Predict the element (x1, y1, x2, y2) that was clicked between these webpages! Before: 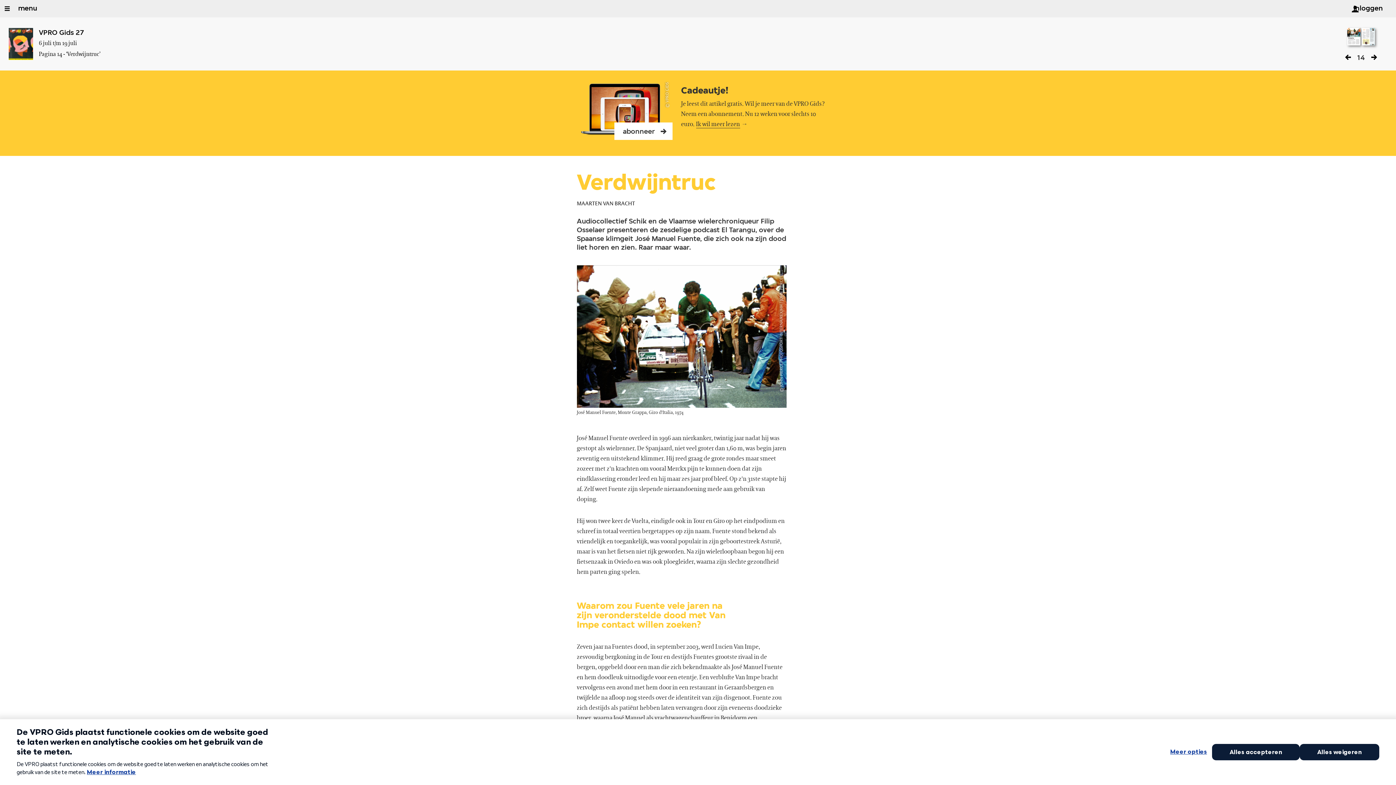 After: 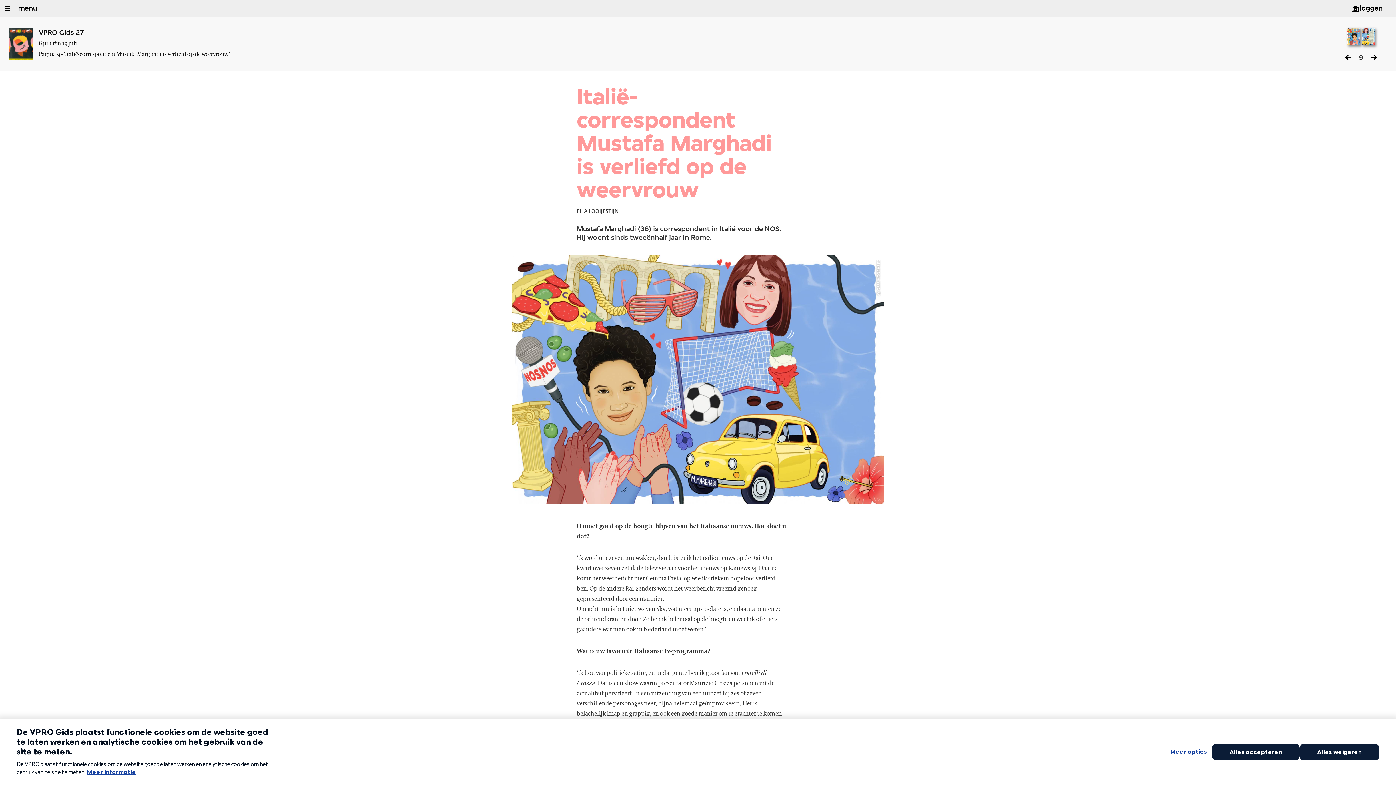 Action: bbox: (1344, 52, 1352, 63)